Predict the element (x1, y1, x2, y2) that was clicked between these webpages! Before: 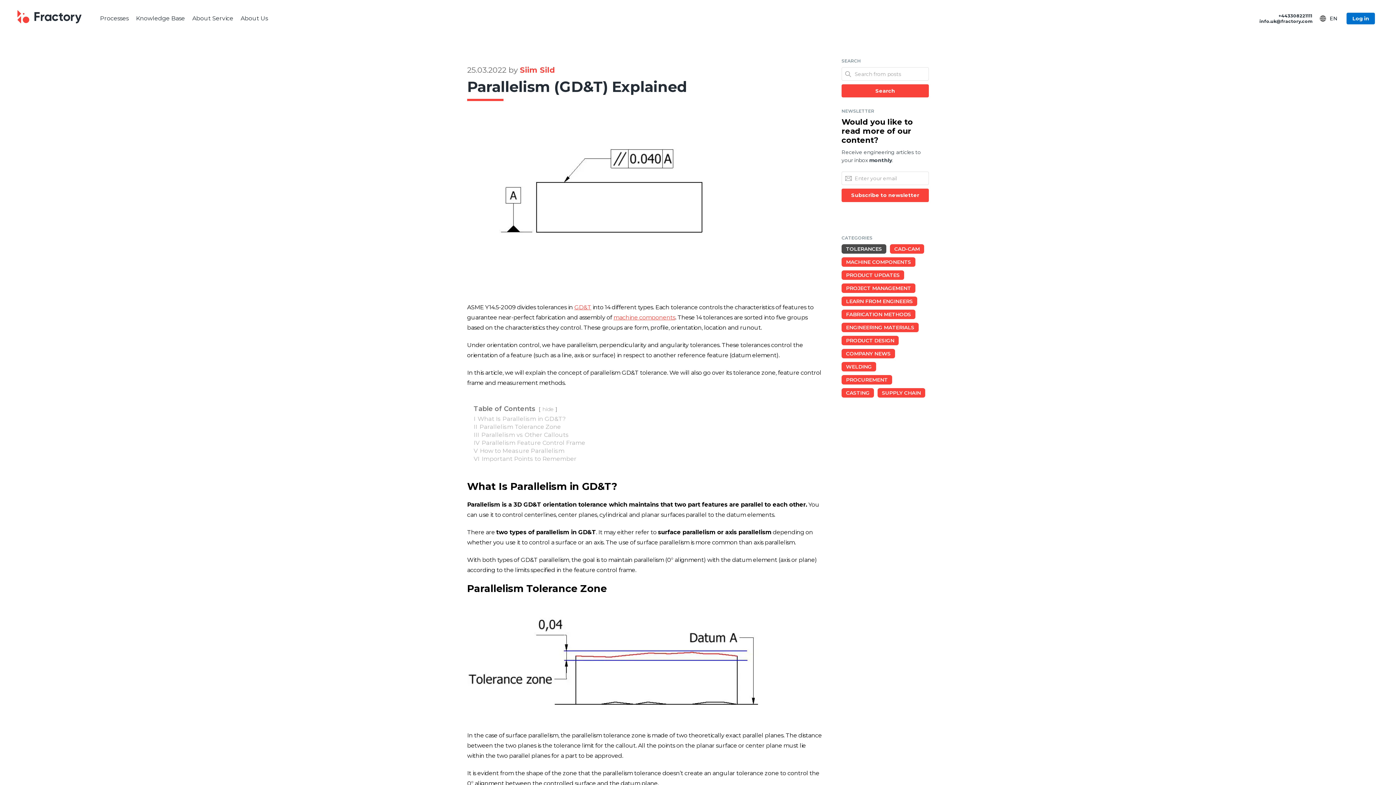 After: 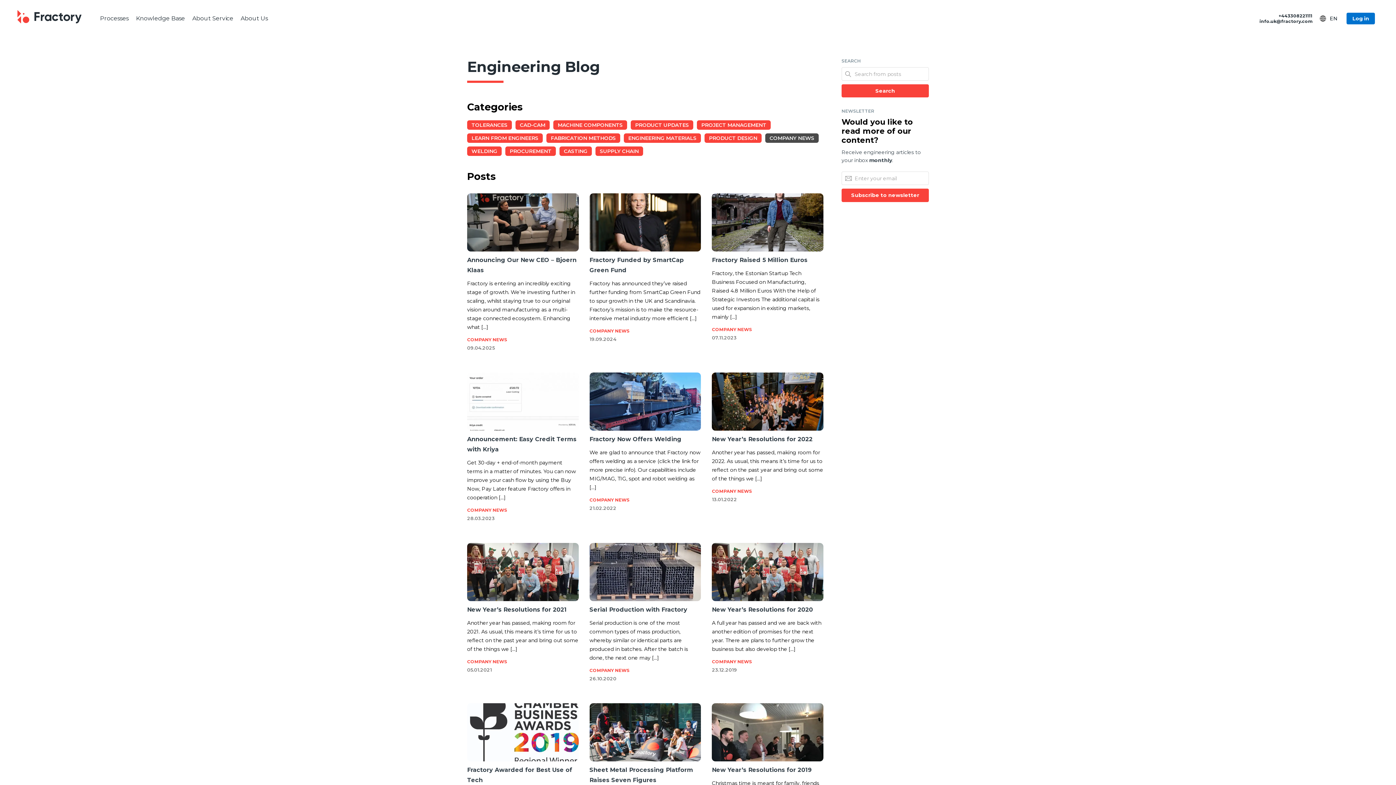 Action: bbox: (841, 349, 895, 358) label: COMPANY NEWS